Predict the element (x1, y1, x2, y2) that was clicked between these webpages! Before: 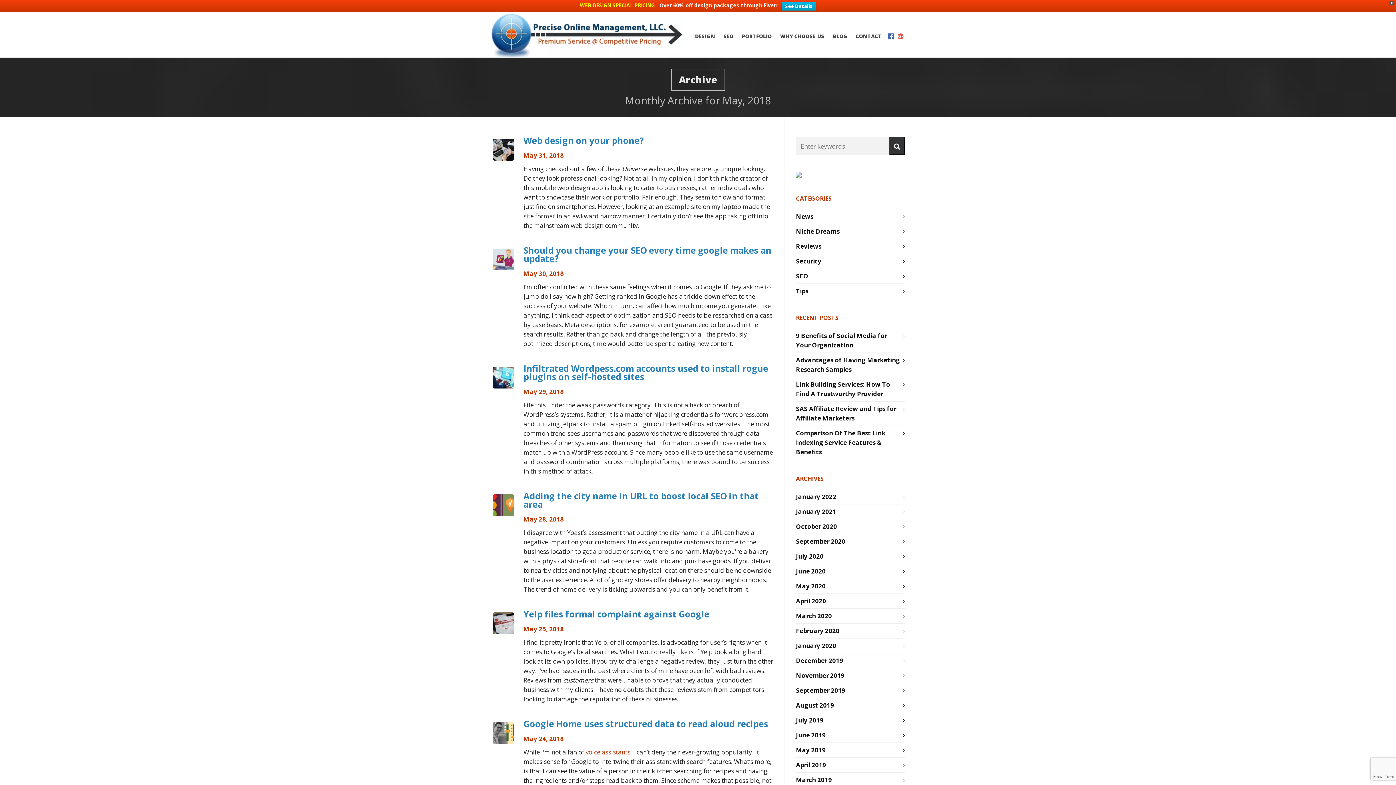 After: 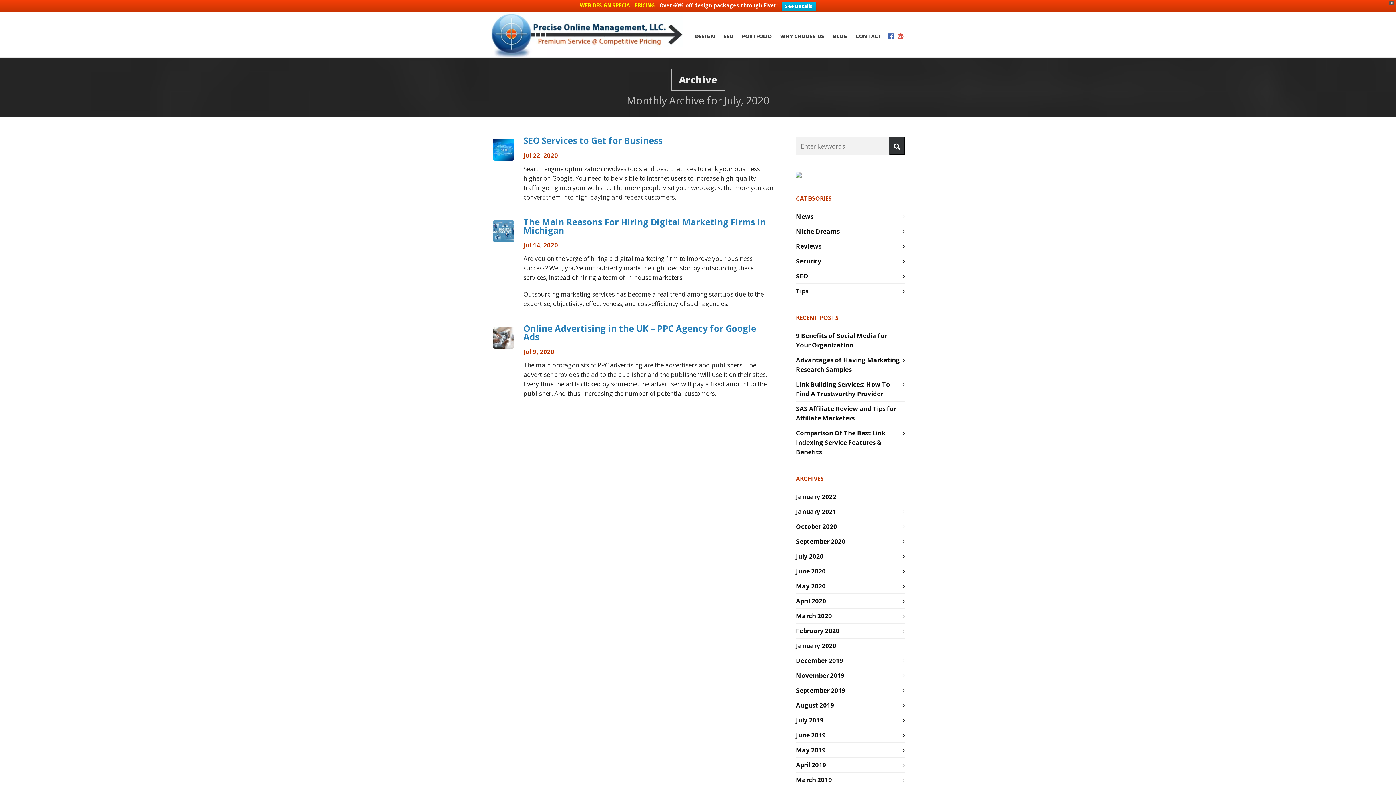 Action: bbox: (796, 552, 905, 561) label: July 2020